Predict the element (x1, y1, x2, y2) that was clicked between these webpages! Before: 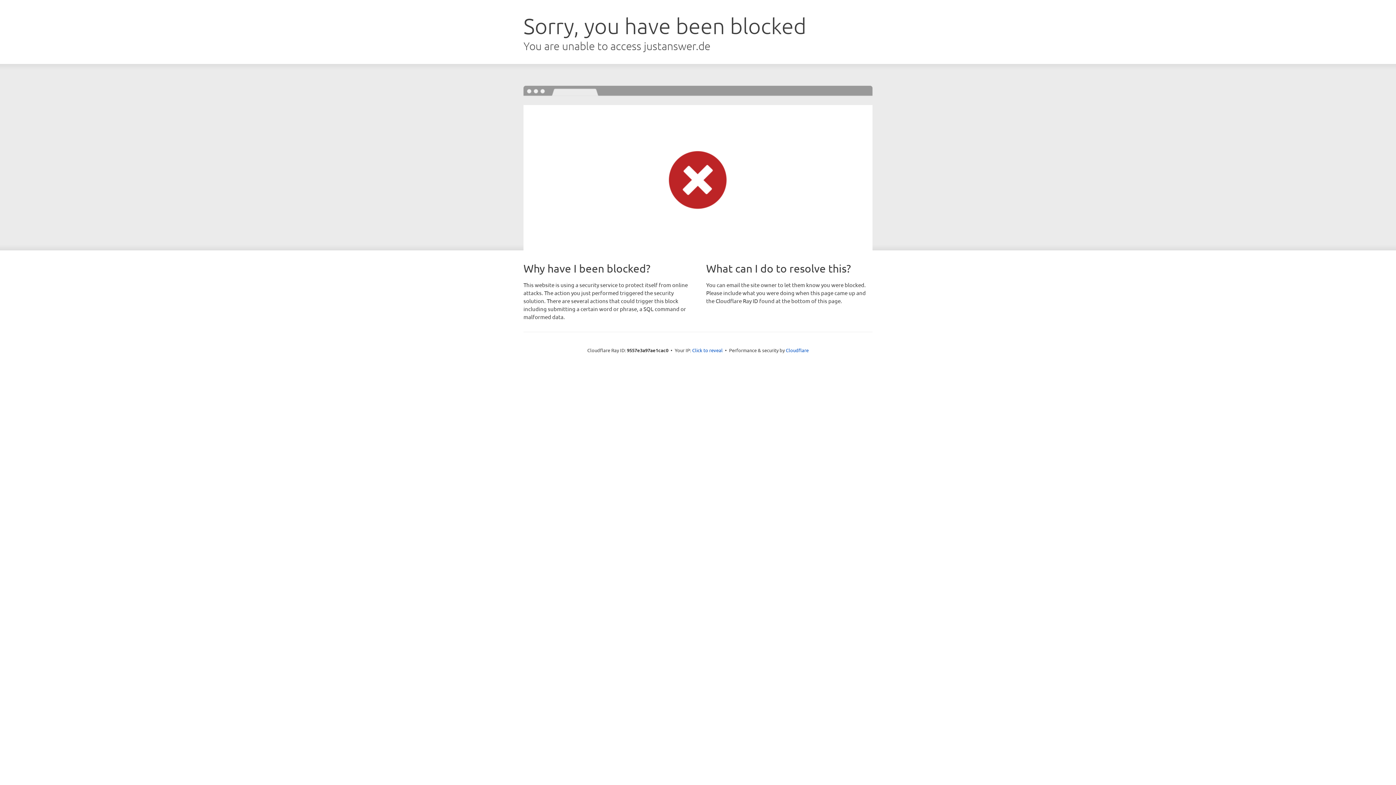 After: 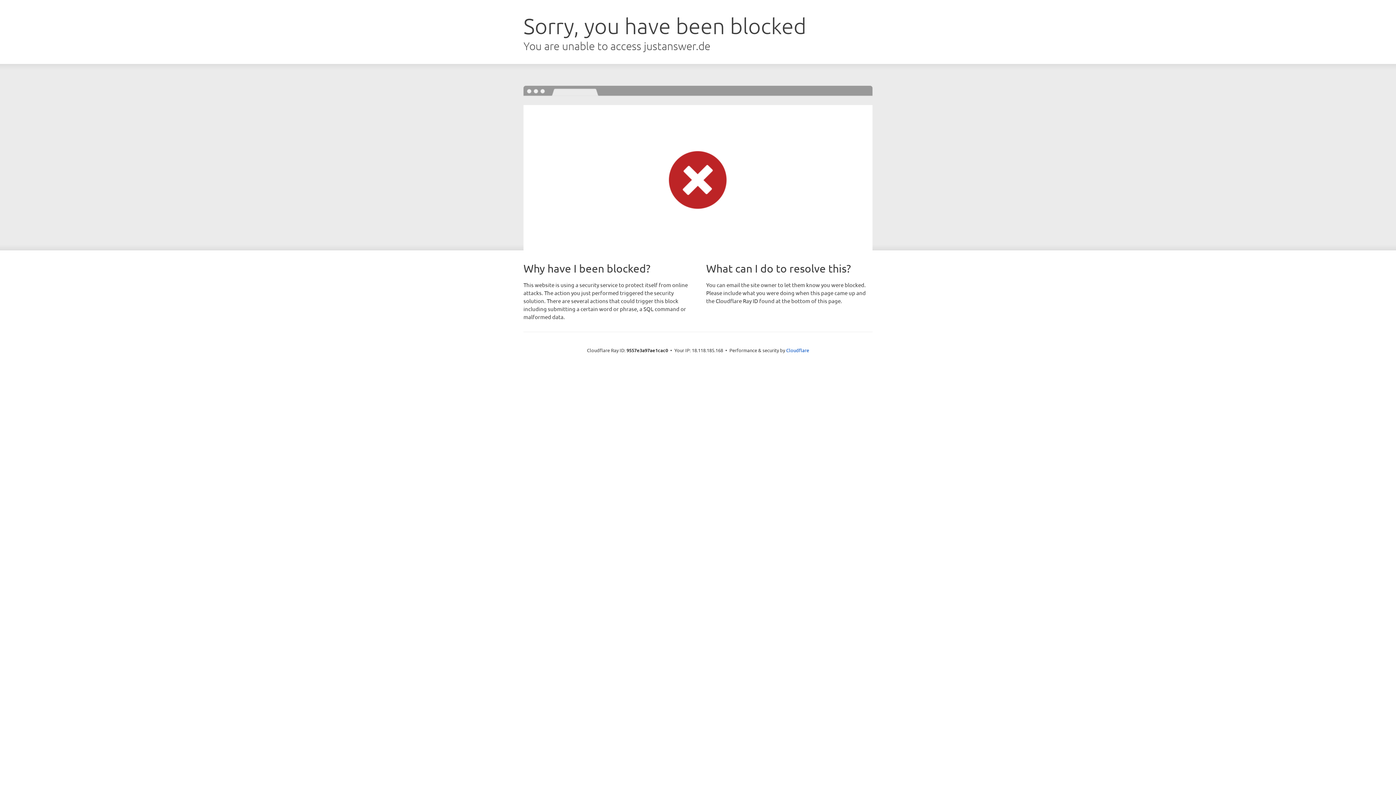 Action: label: Click to reveal bbox: (692, 346, 722, 353)